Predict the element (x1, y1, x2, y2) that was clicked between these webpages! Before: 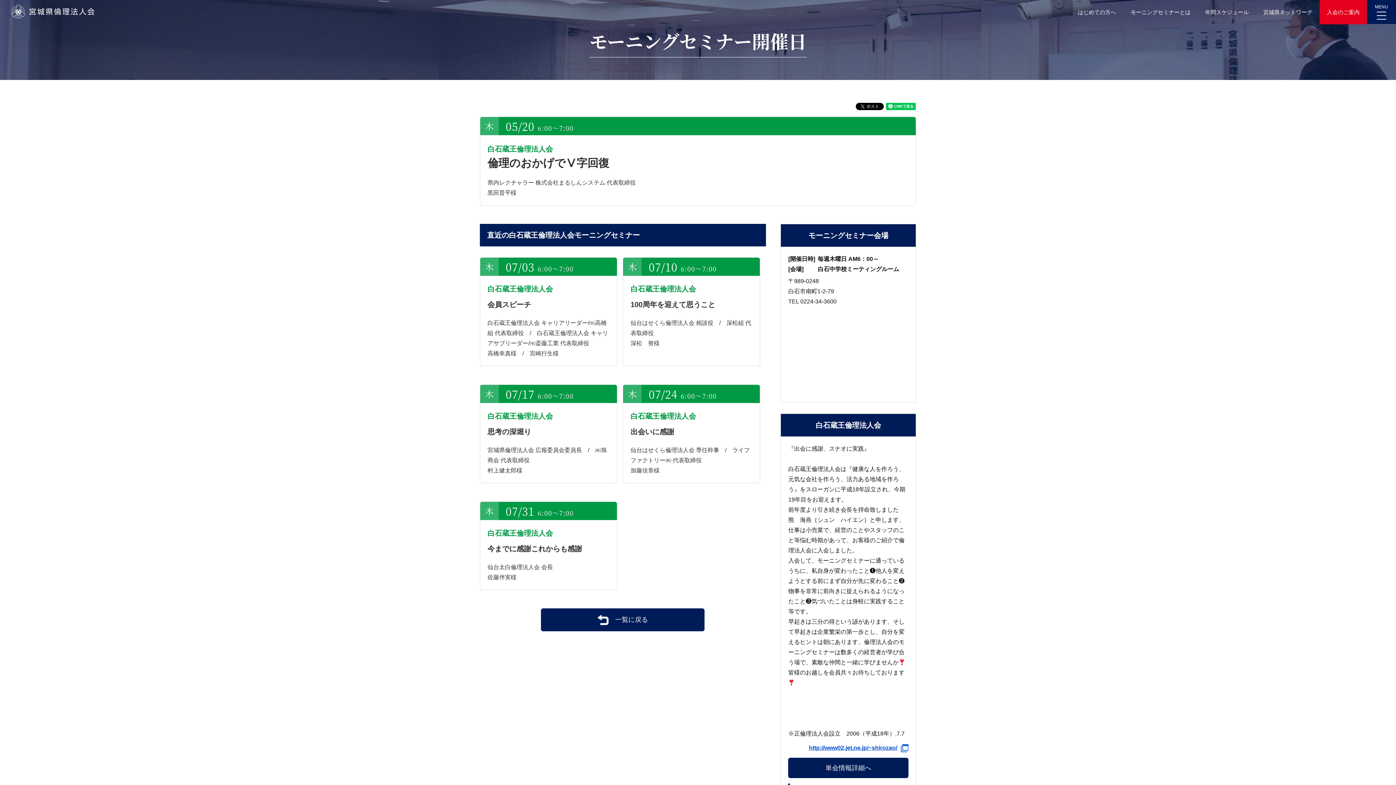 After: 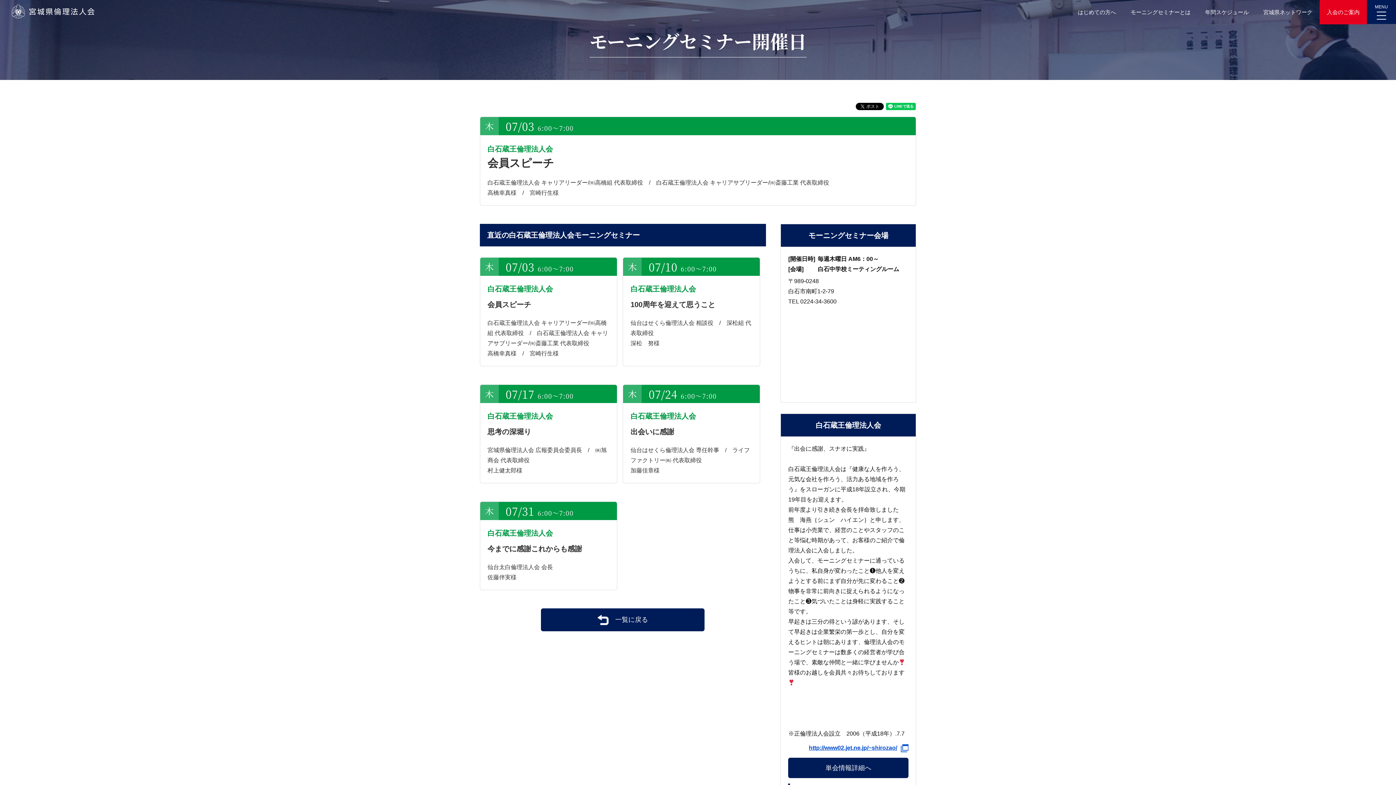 Action: bbox: (480, 257, 616, 366) label: 07/03 6:00～7:00
白石蔵王倫理法人会
会員スピーチ

白石蔵王倫理法人会 キャリアリーダー/㈲高橋組 代表取締役　/　白石蔵王倫理法人会 キャリアサブリーダー/㈲斎藤工業 代表取締役
高橋幸真様　/　宮崎行生様